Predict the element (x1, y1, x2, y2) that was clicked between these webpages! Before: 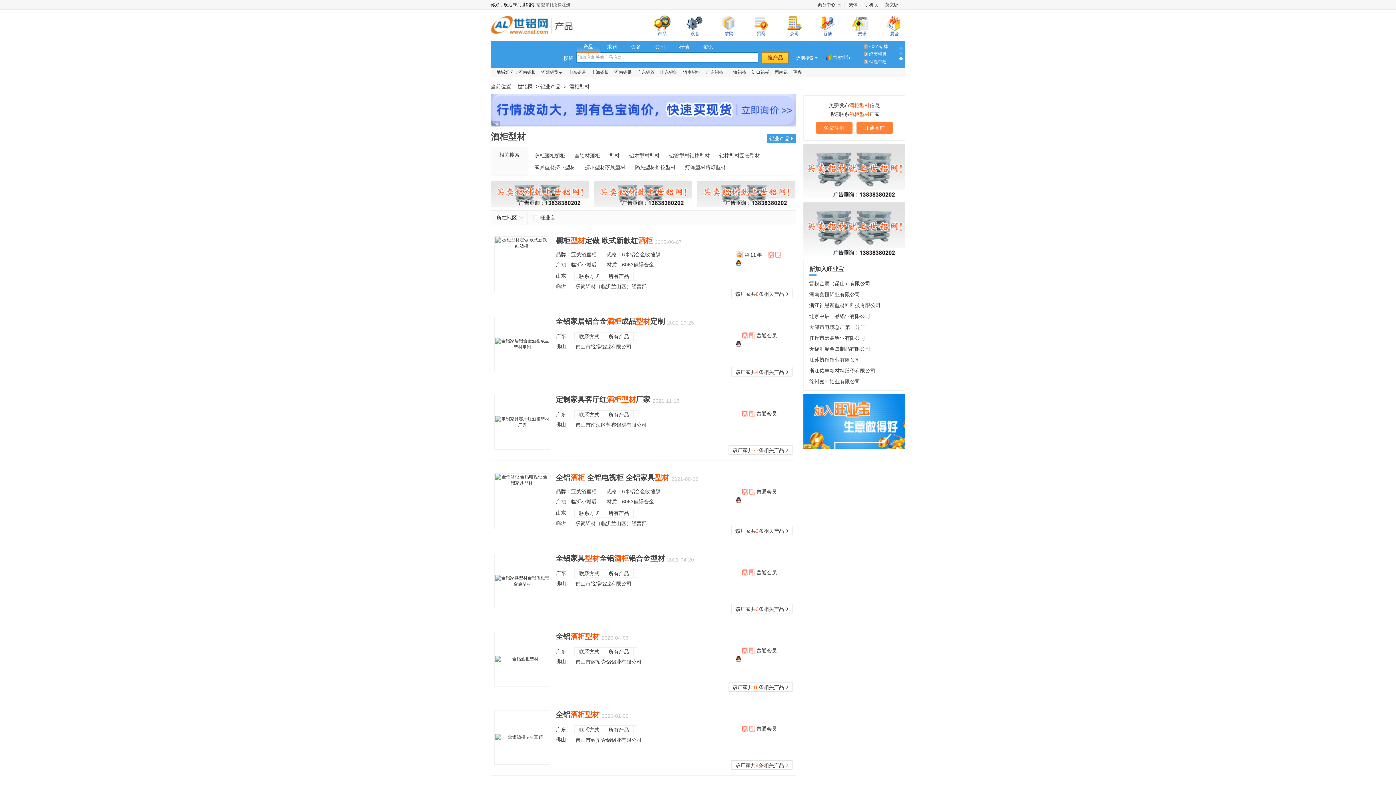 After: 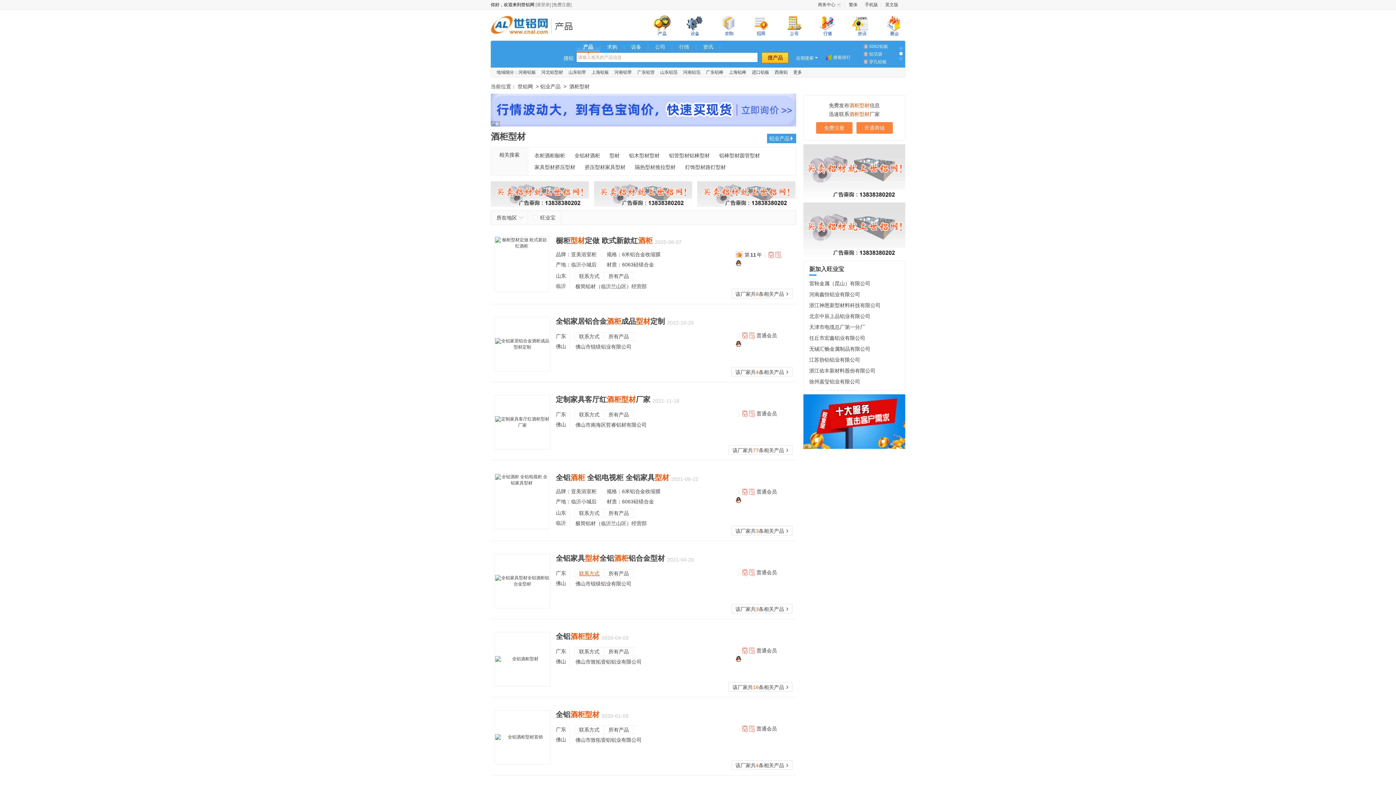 Action: label: 联系方式 bbox: (574, 569, 604, 577)